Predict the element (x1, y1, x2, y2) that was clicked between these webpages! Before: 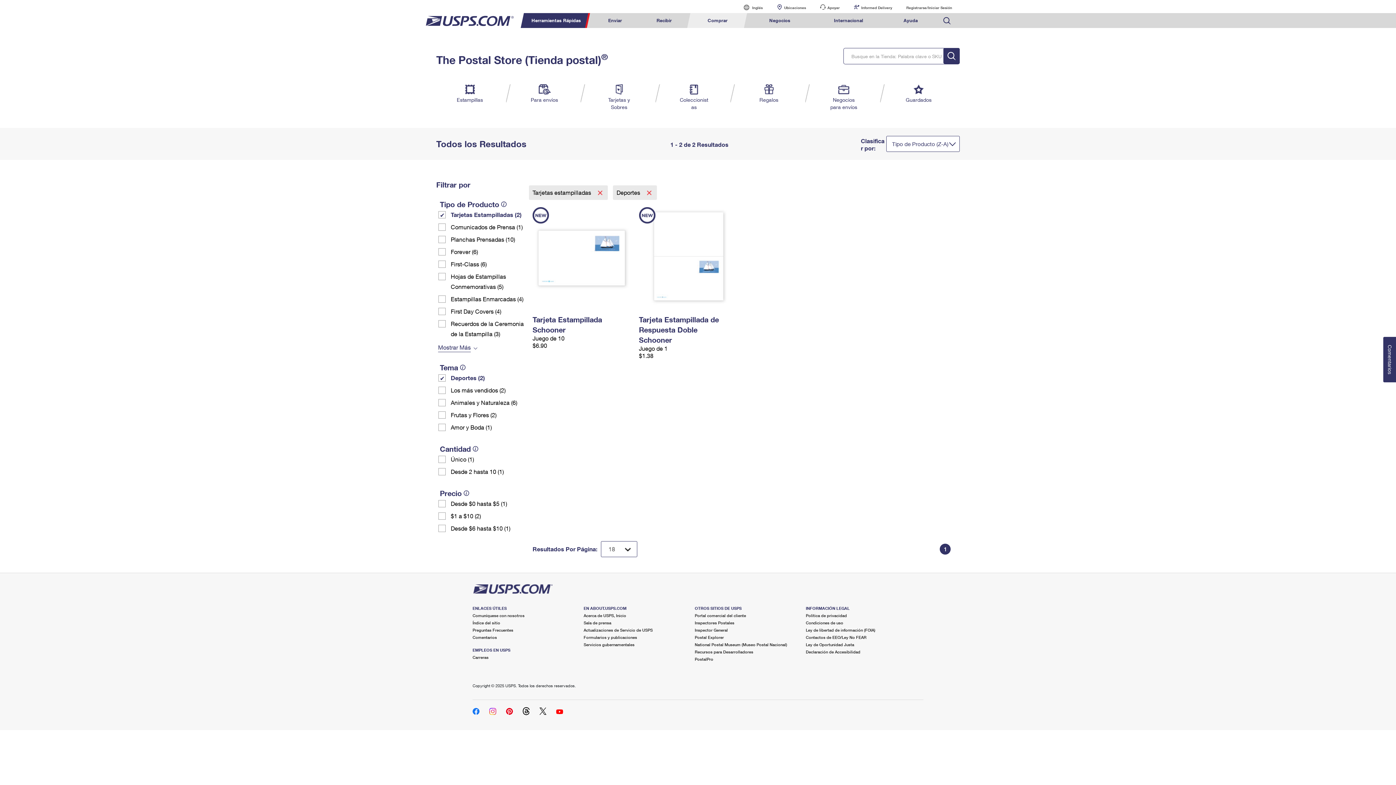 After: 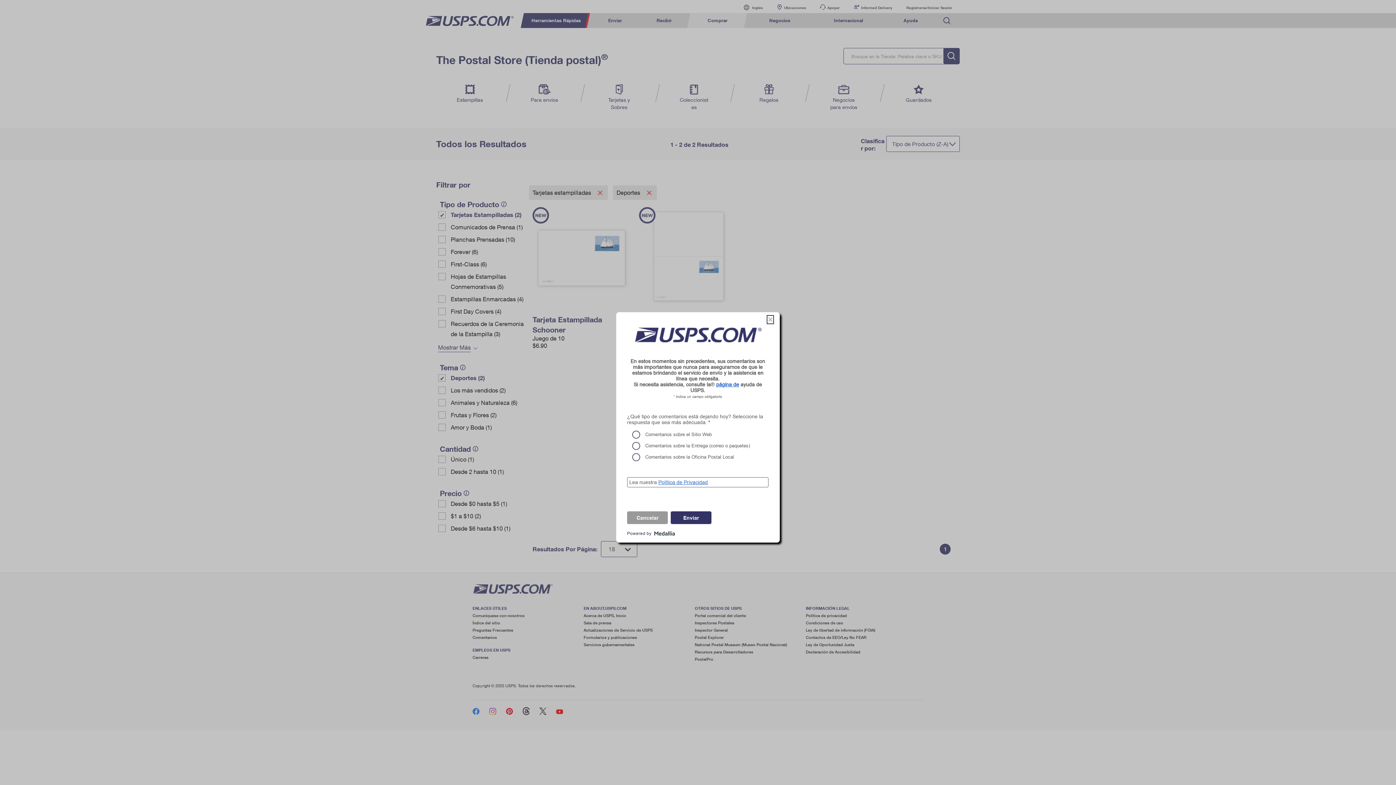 Action: label: Comentarios bbox: (1383, 337, 1396, 382)